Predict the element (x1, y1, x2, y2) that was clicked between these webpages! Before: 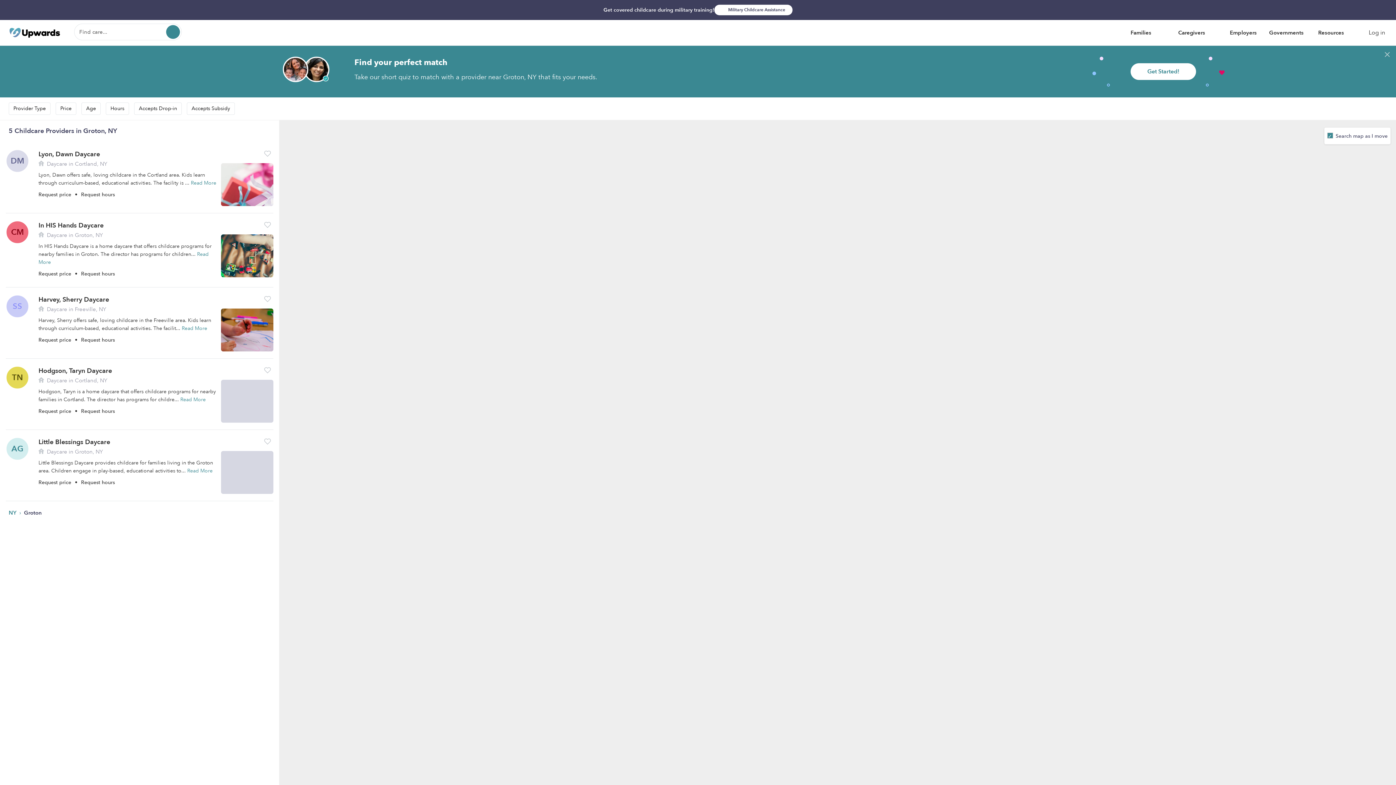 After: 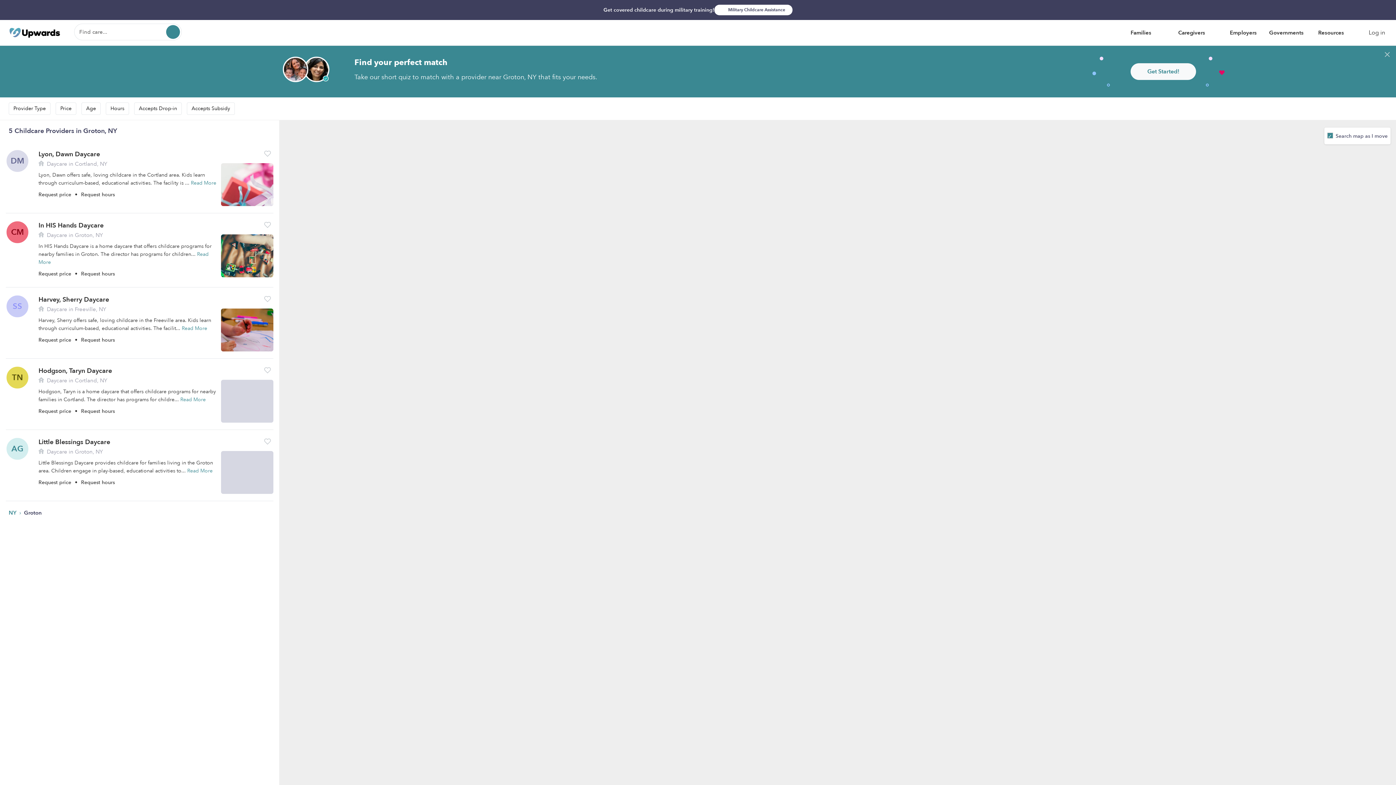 Action: label: Get Started! bbox: (1130, 63, 1196, 80)